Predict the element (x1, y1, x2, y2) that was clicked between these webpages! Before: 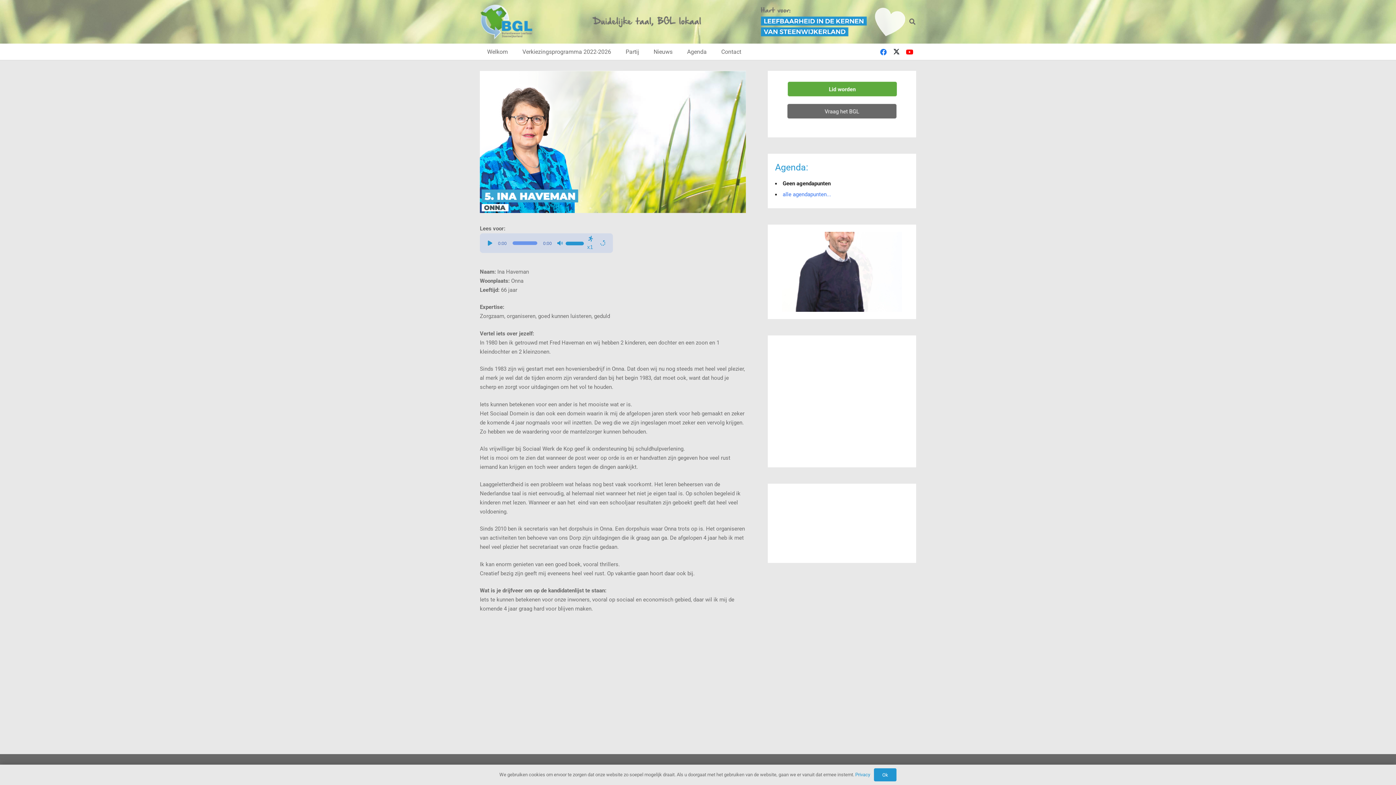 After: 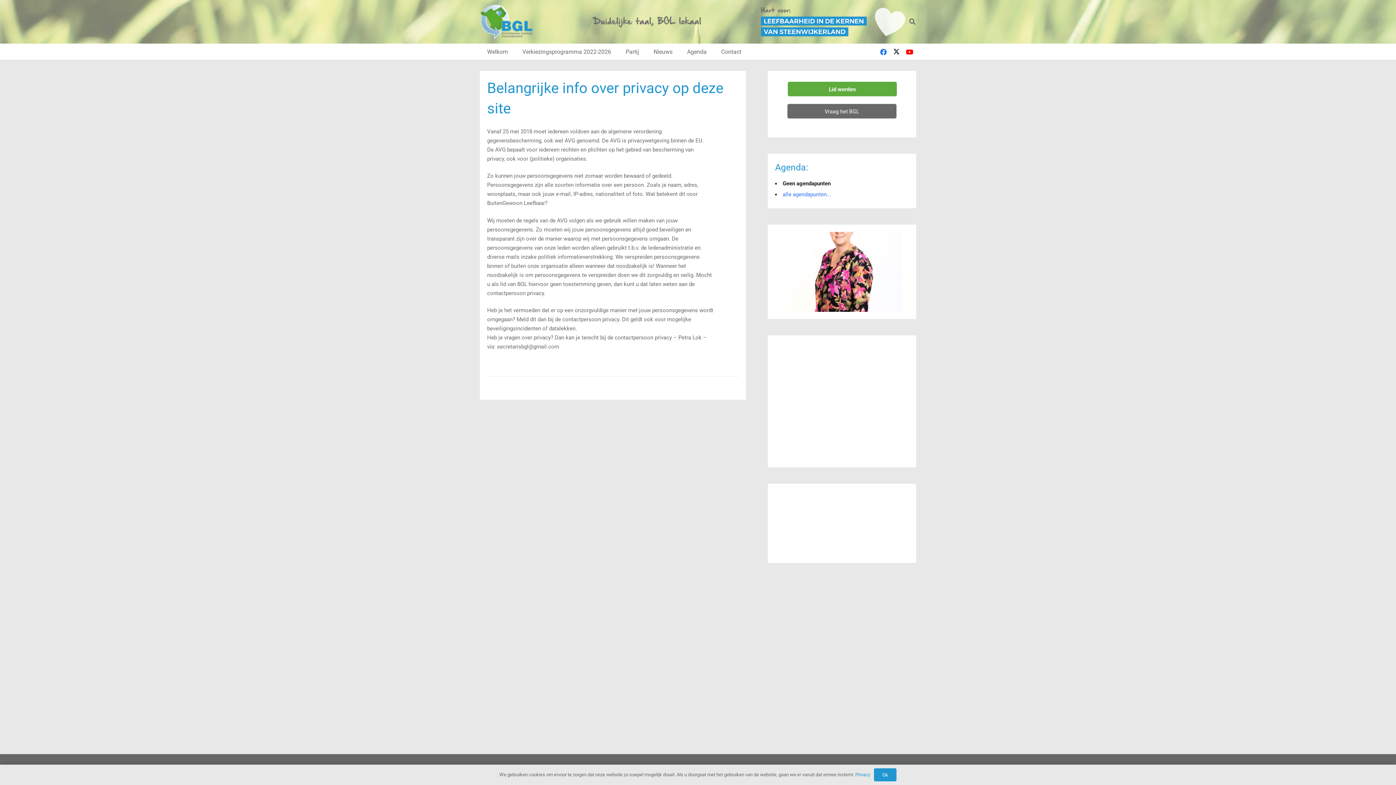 Action: label: Privacy bbox: (855, 772, 870, 777)